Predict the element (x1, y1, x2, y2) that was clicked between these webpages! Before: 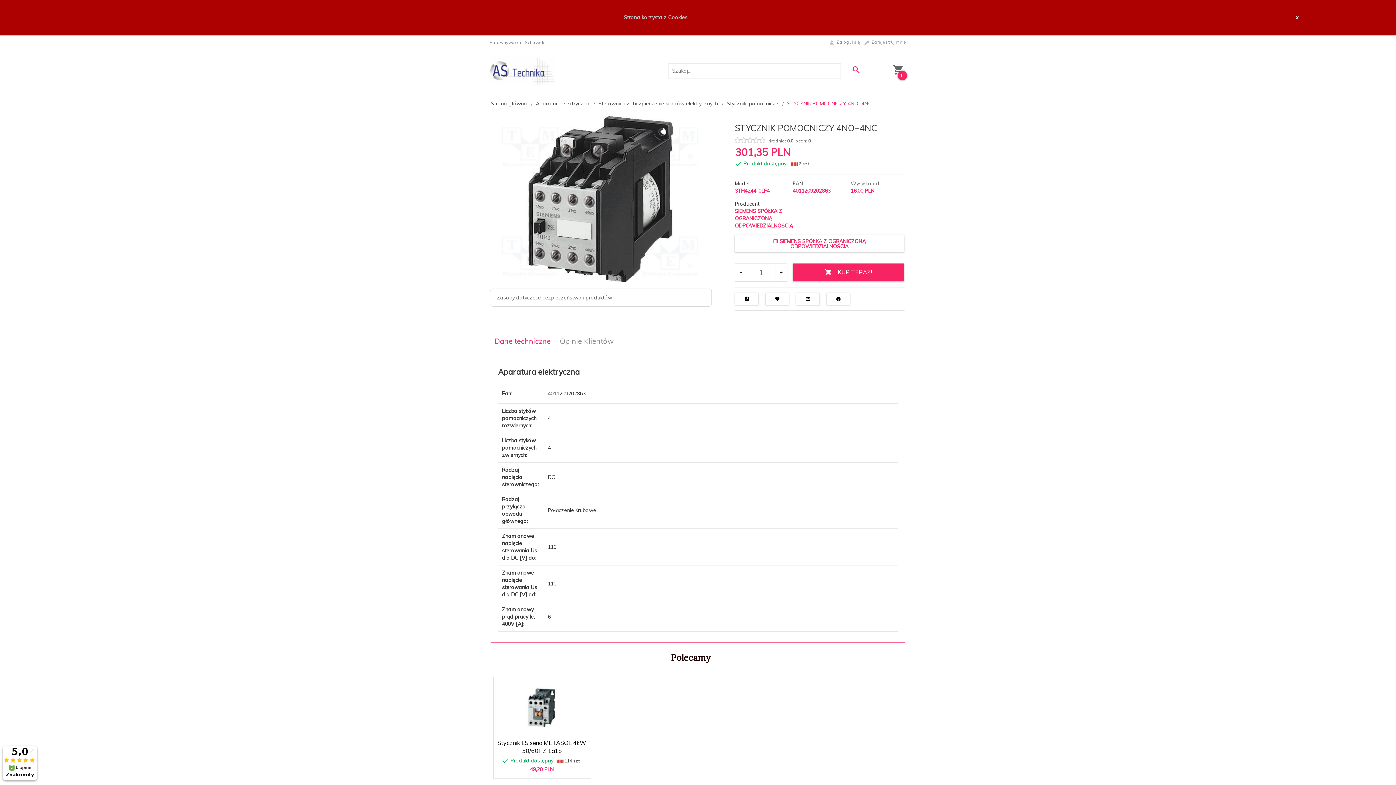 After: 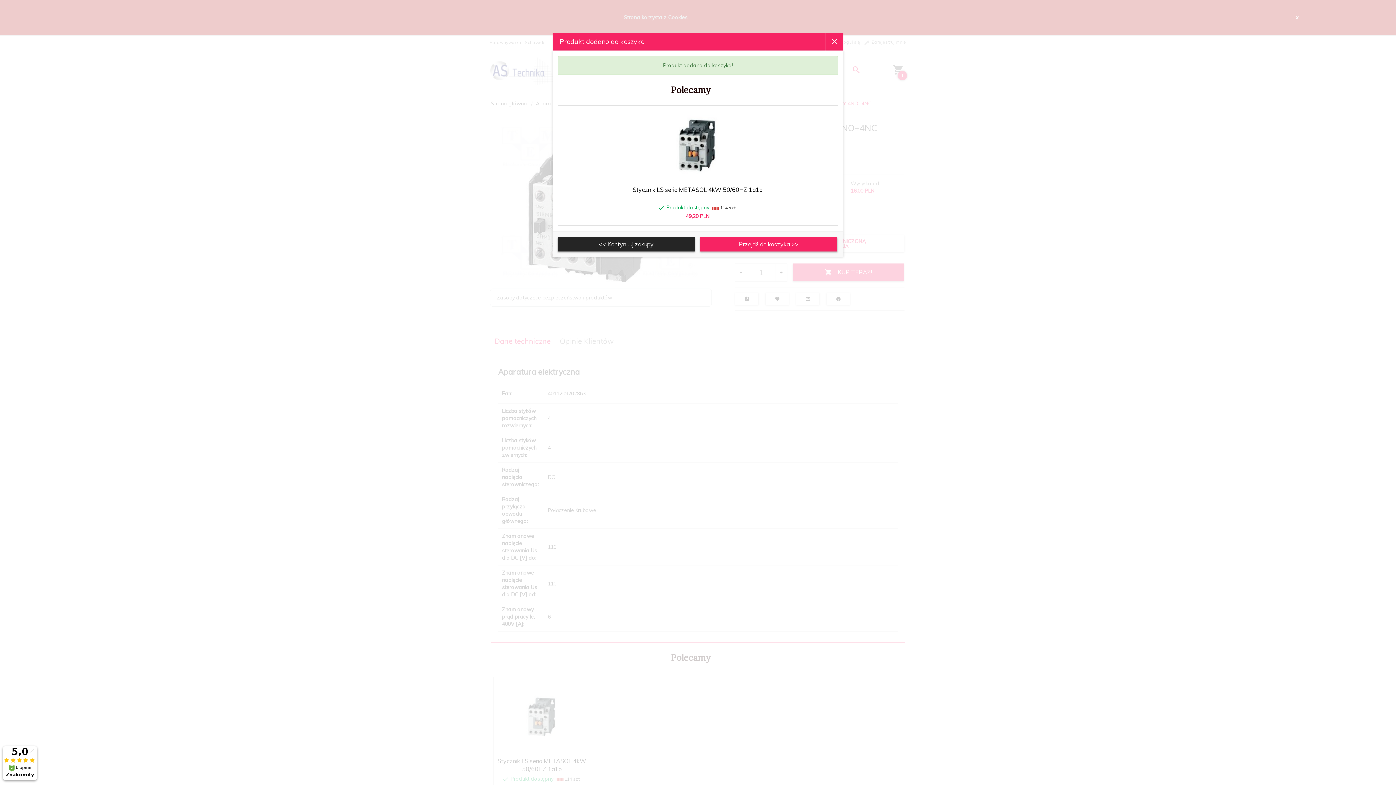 Action: label: KUP TERAZ! bbox: (793, 263, 903, 281)